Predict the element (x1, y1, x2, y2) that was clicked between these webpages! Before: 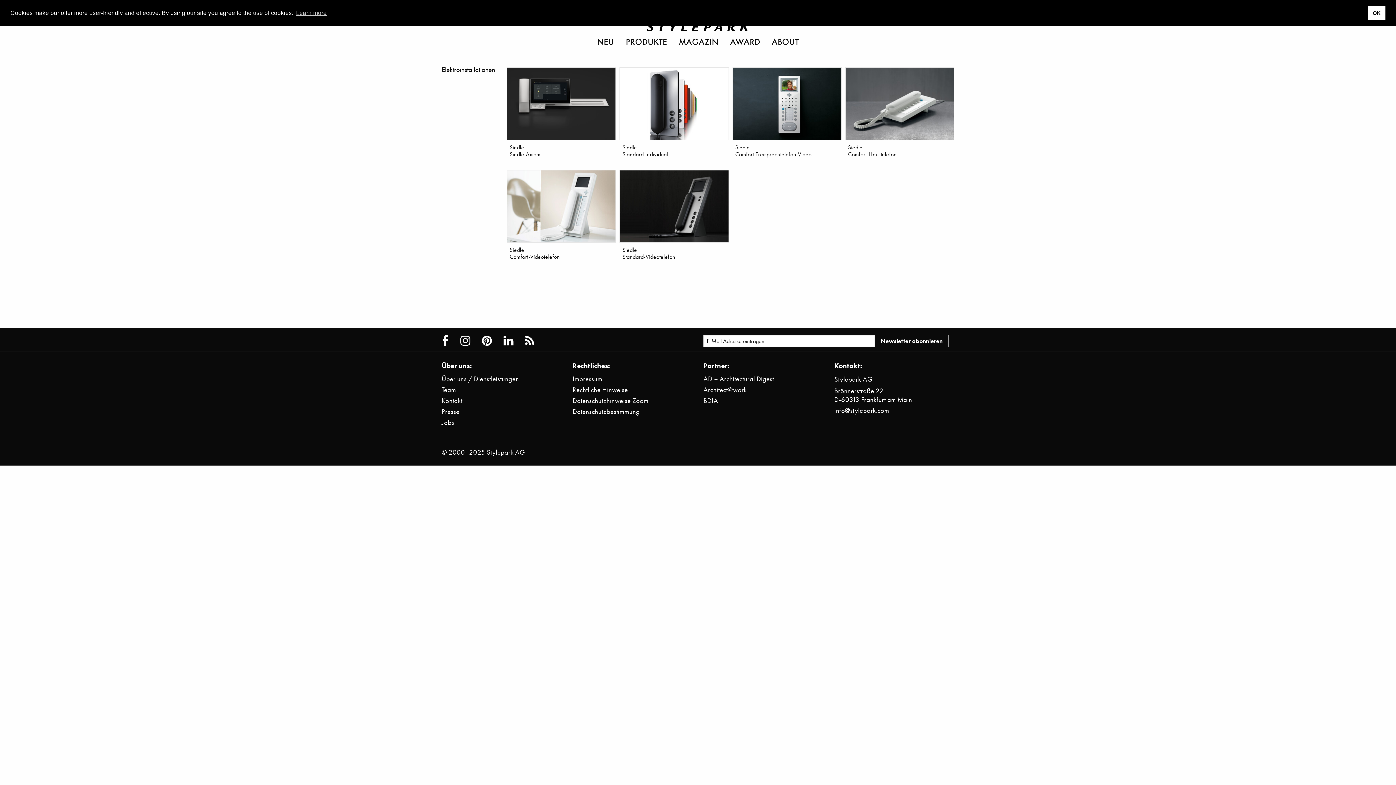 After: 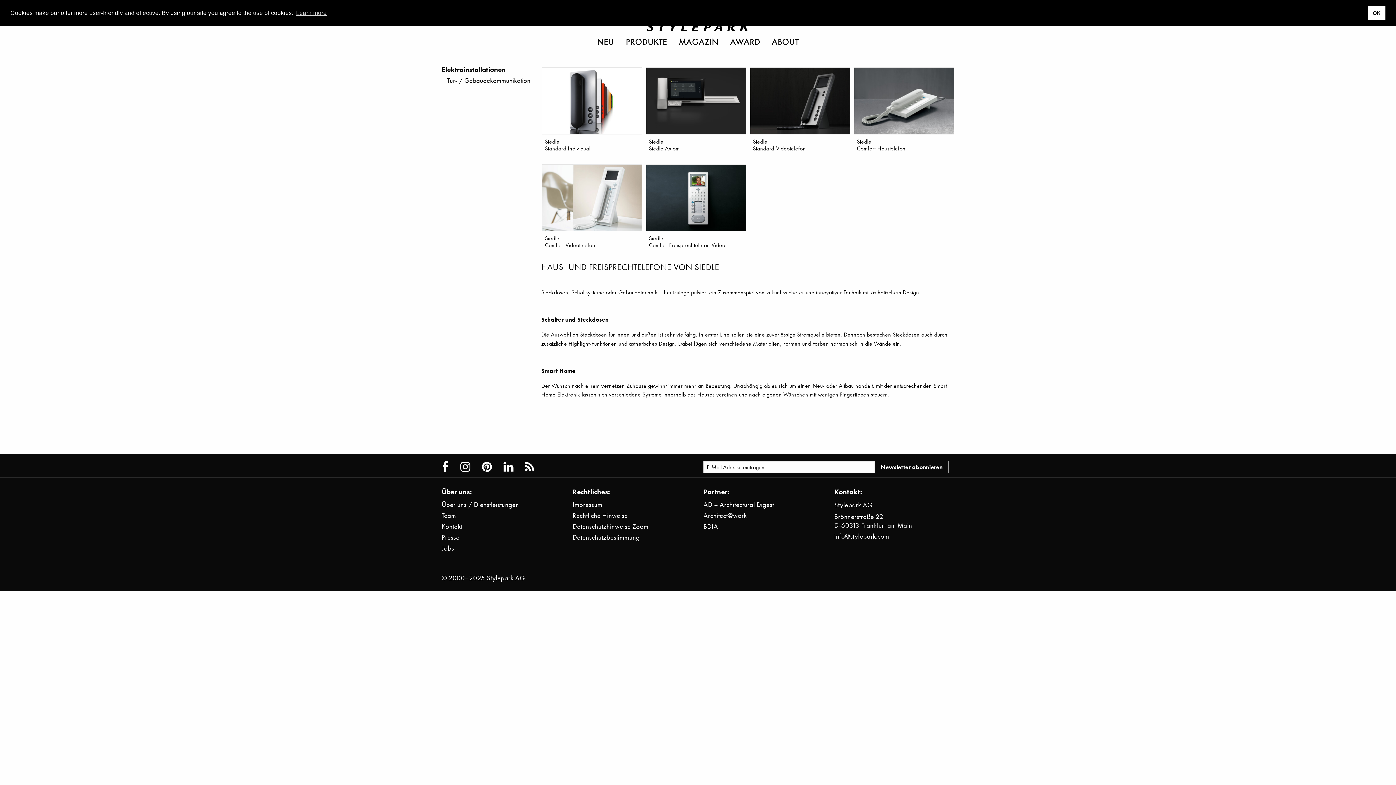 Action: label: Elektroinstallationen bbox: (441, 66, 495, 73)